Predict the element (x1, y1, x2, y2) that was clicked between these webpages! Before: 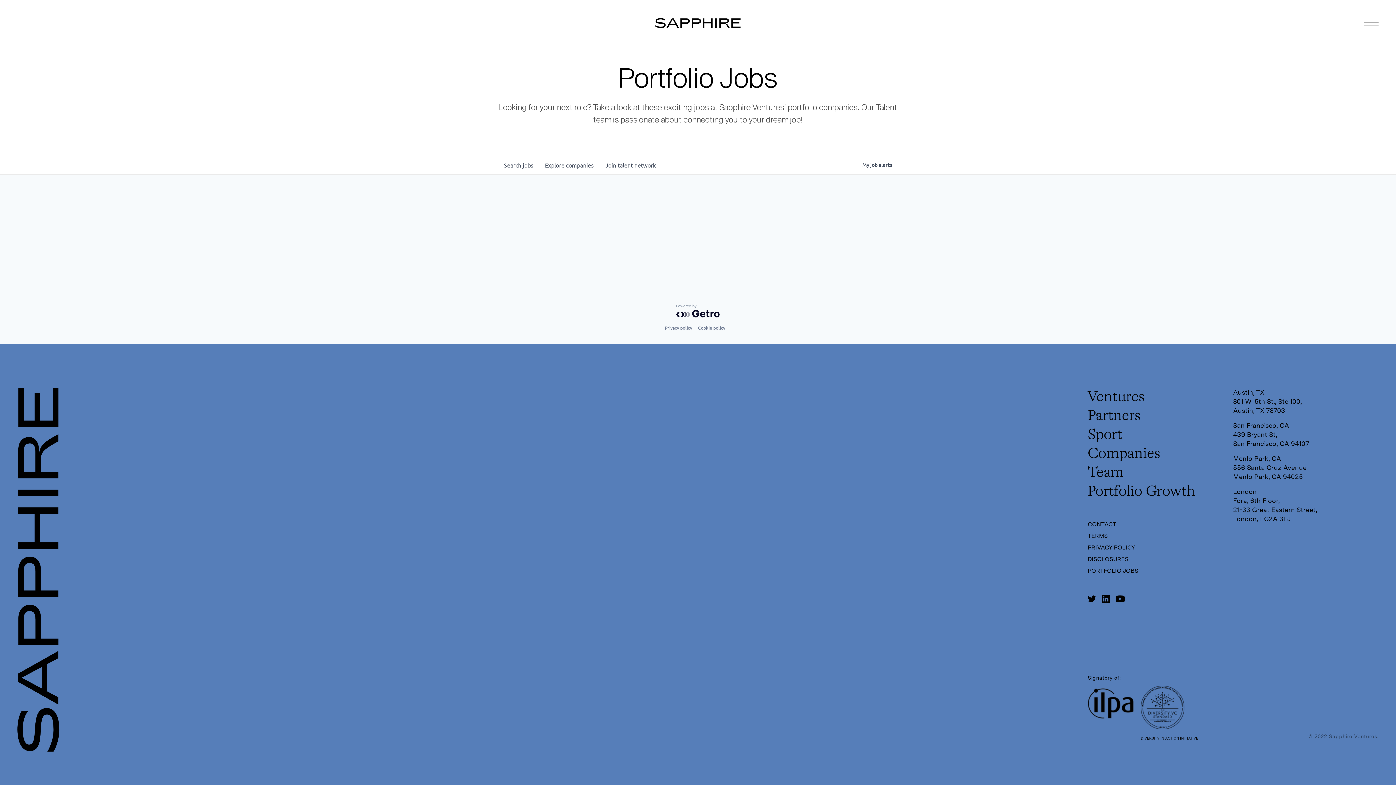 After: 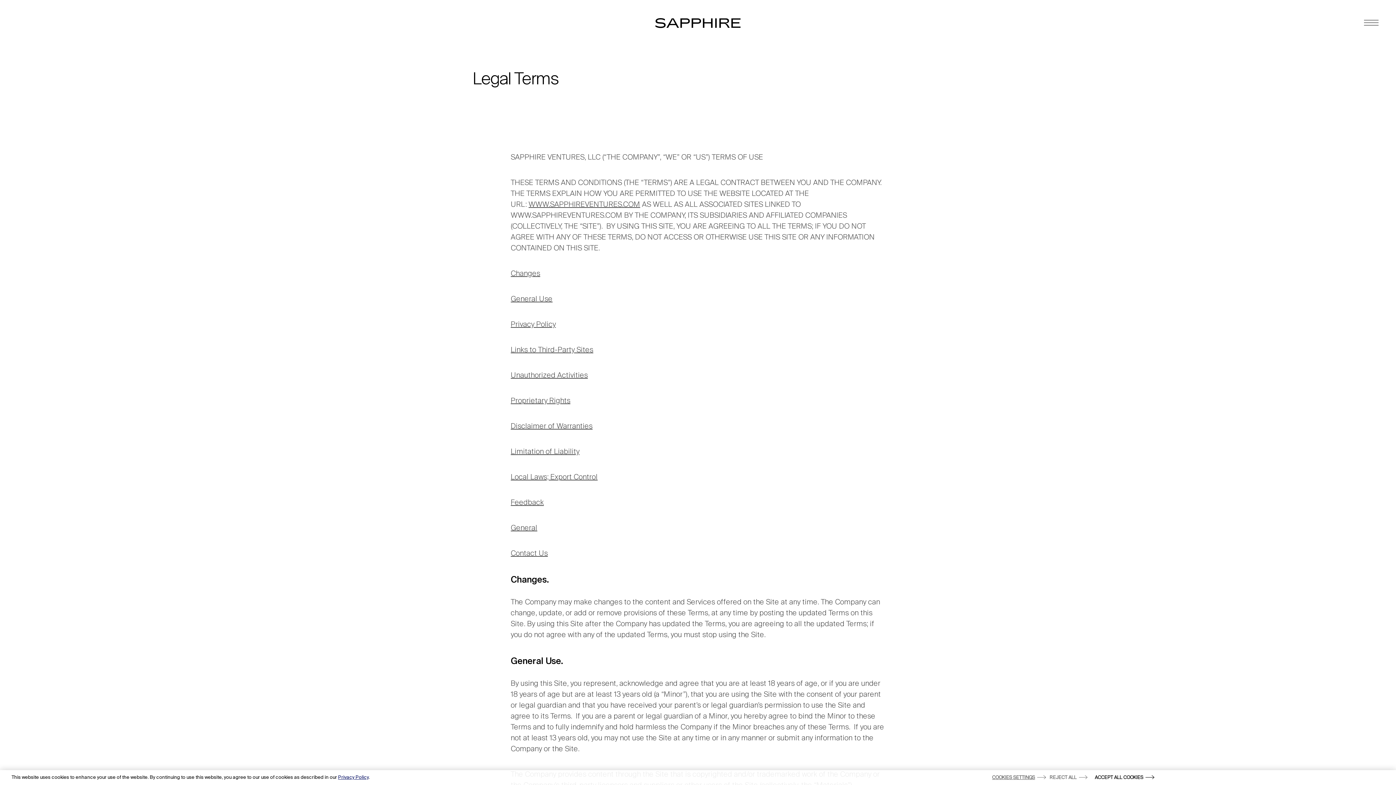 Action: label: TERMS bbox: (1088, 532, 1108, 539)